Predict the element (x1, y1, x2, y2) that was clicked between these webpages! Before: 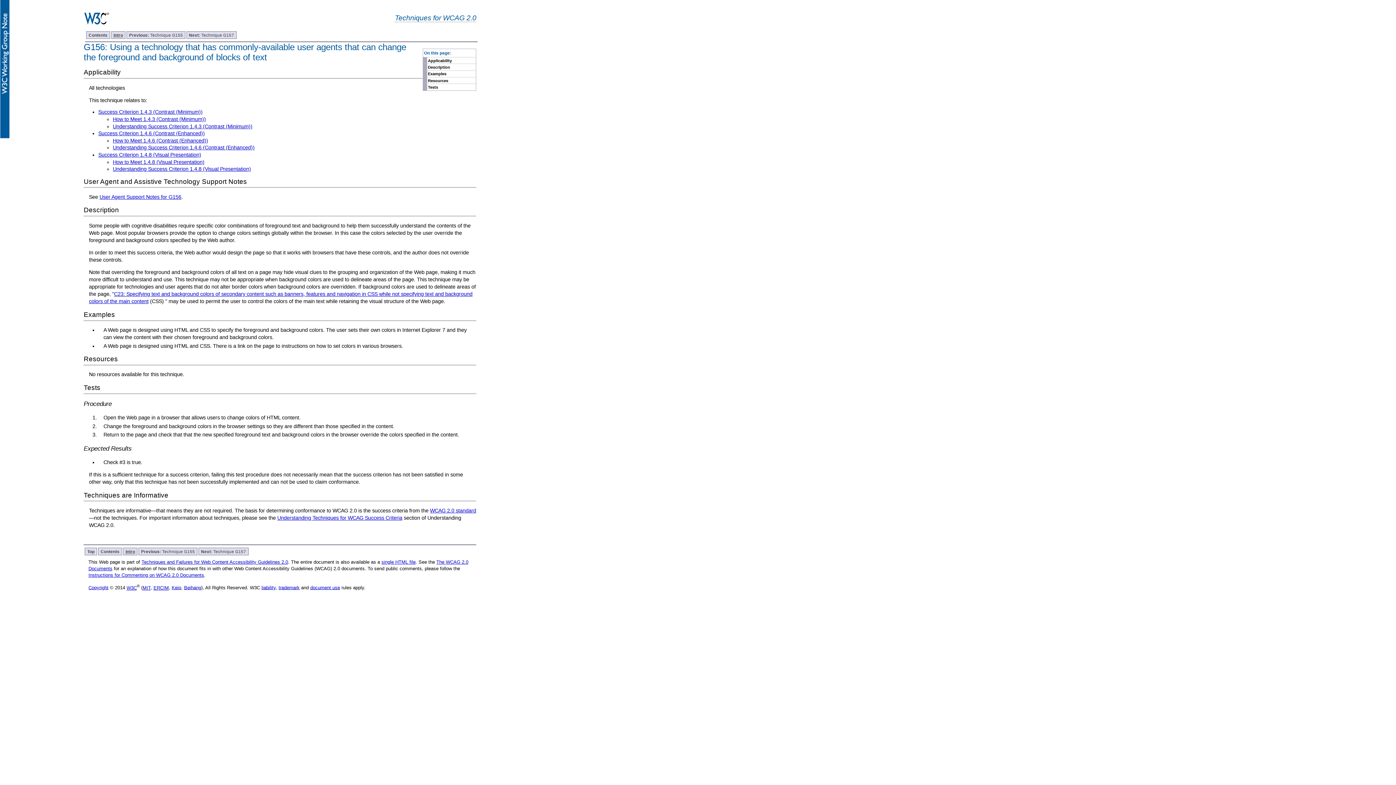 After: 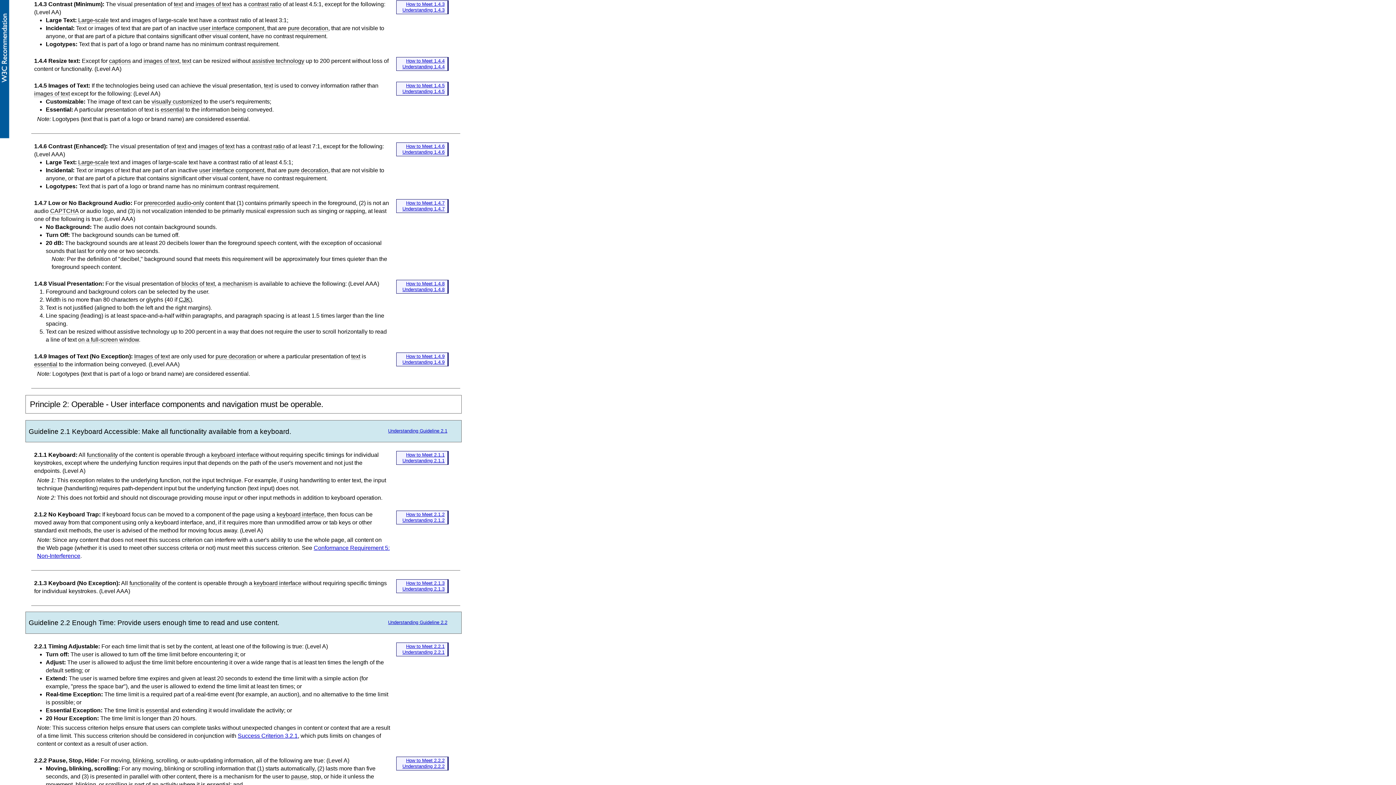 Action: label: Success Criterion 1.4.3 (Contrast (Minimum)) bbox: (98, 109, 202, 115)